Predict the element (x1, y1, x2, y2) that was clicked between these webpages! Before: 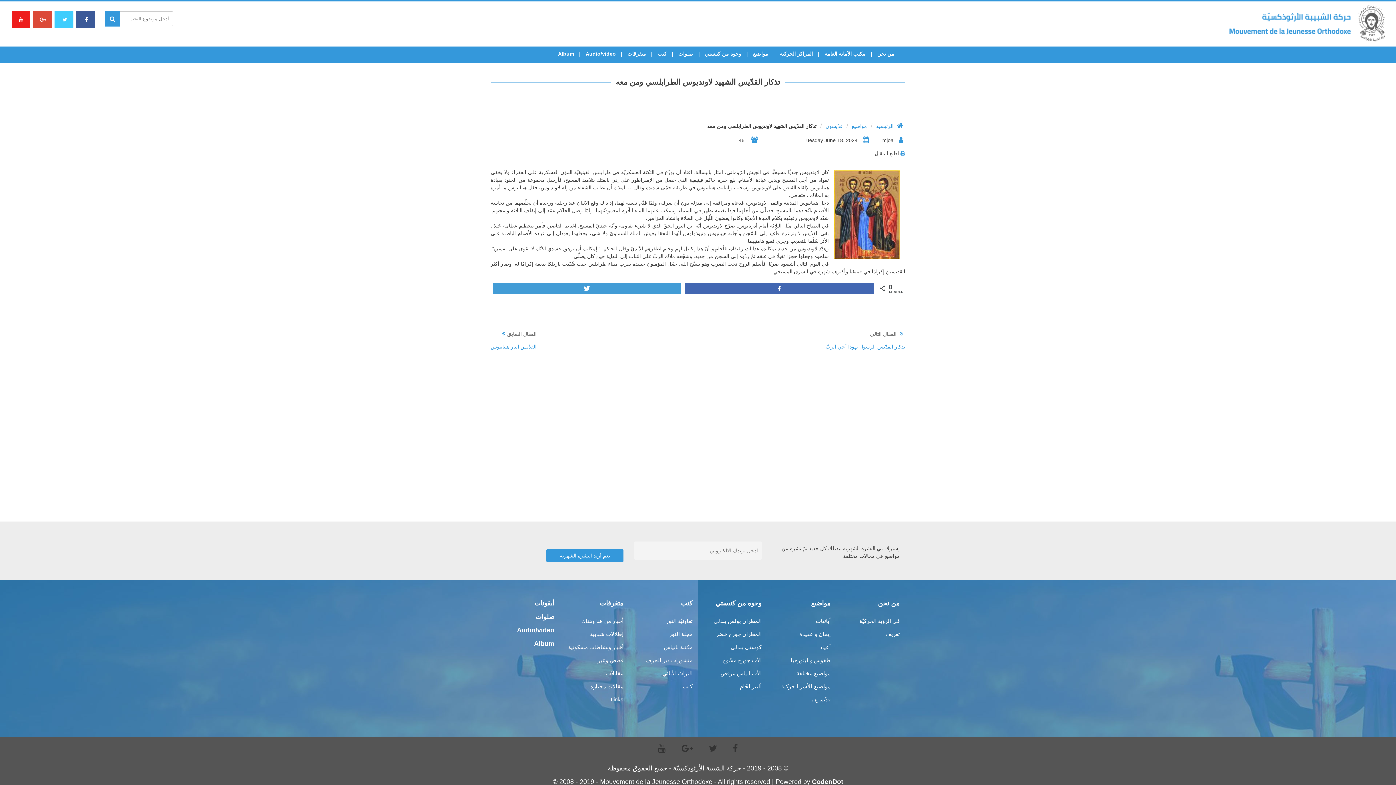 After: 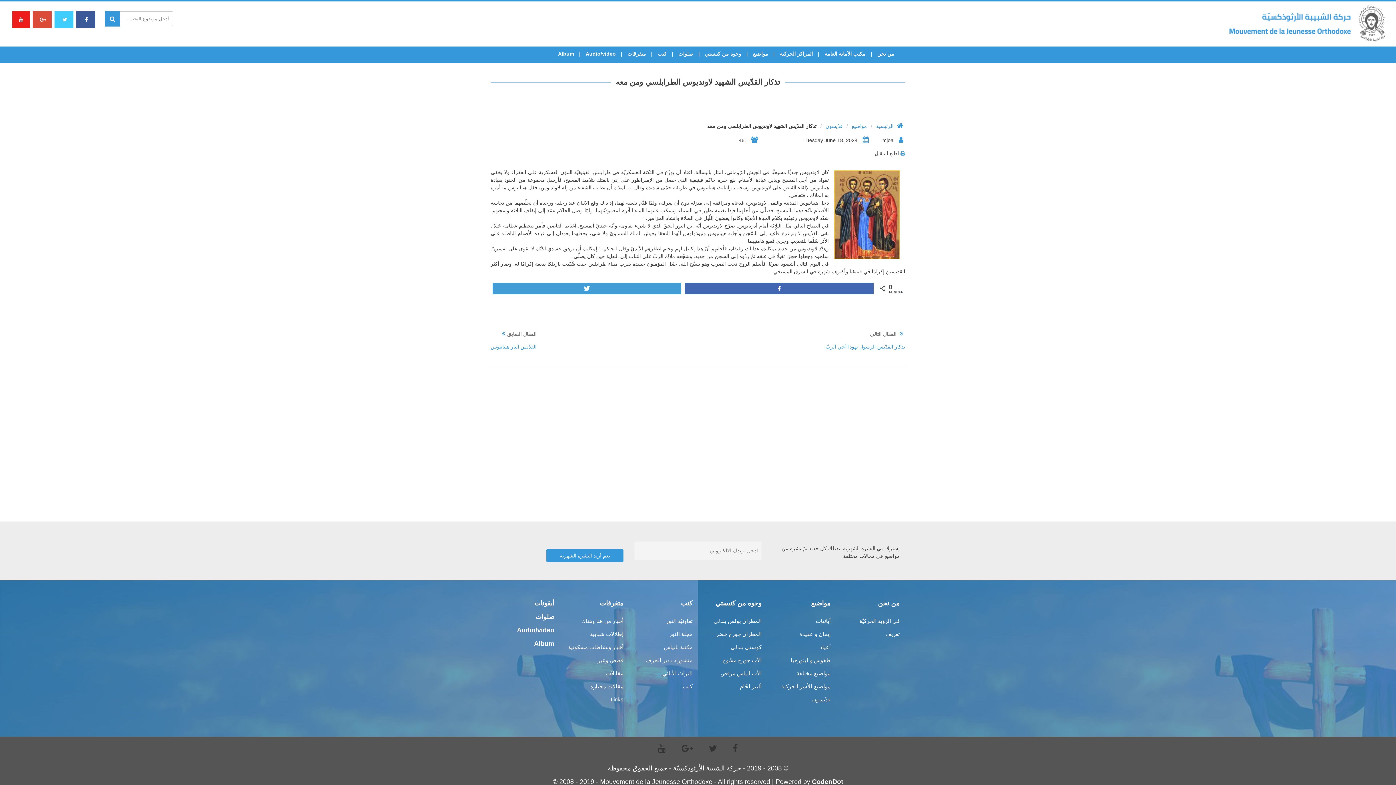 Action: bbox: (673, 747, 700, 753) label:  